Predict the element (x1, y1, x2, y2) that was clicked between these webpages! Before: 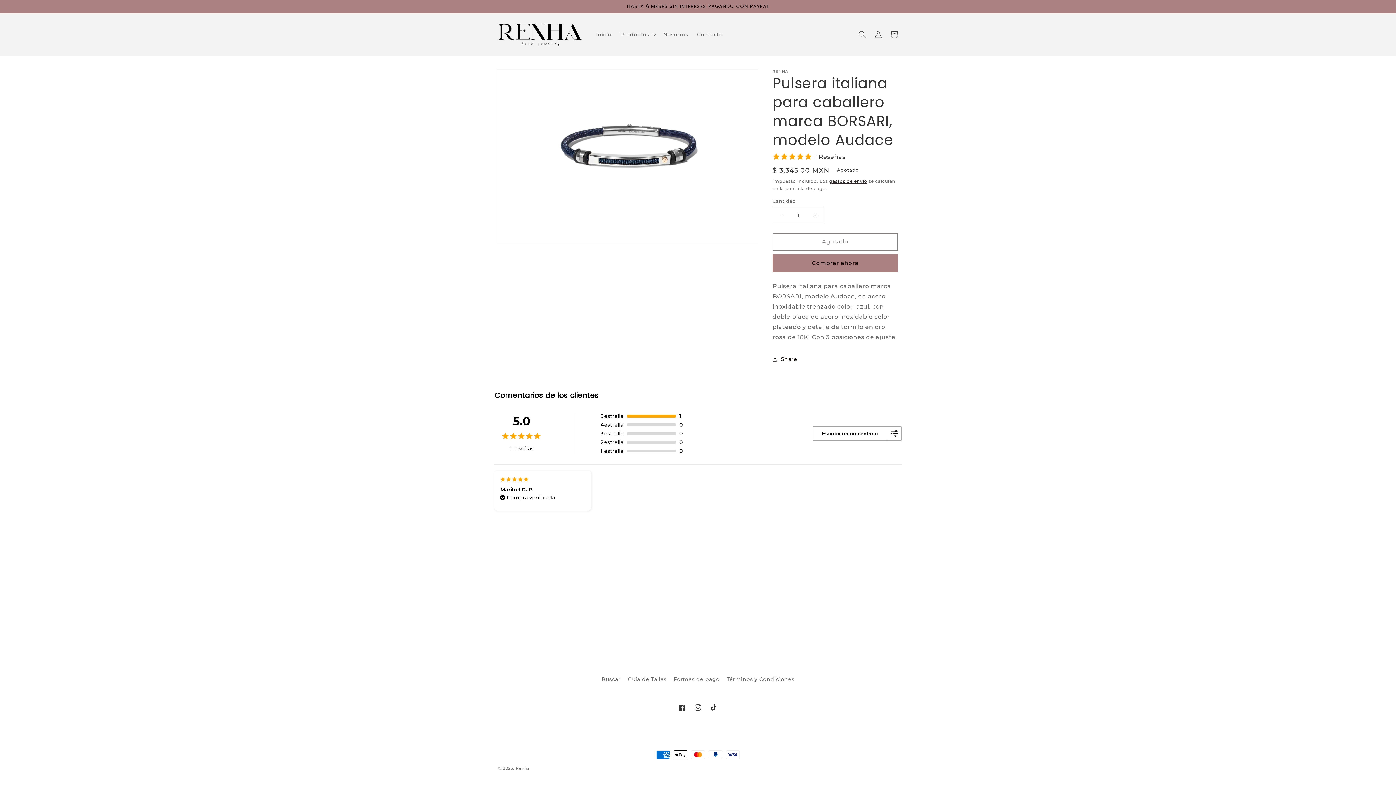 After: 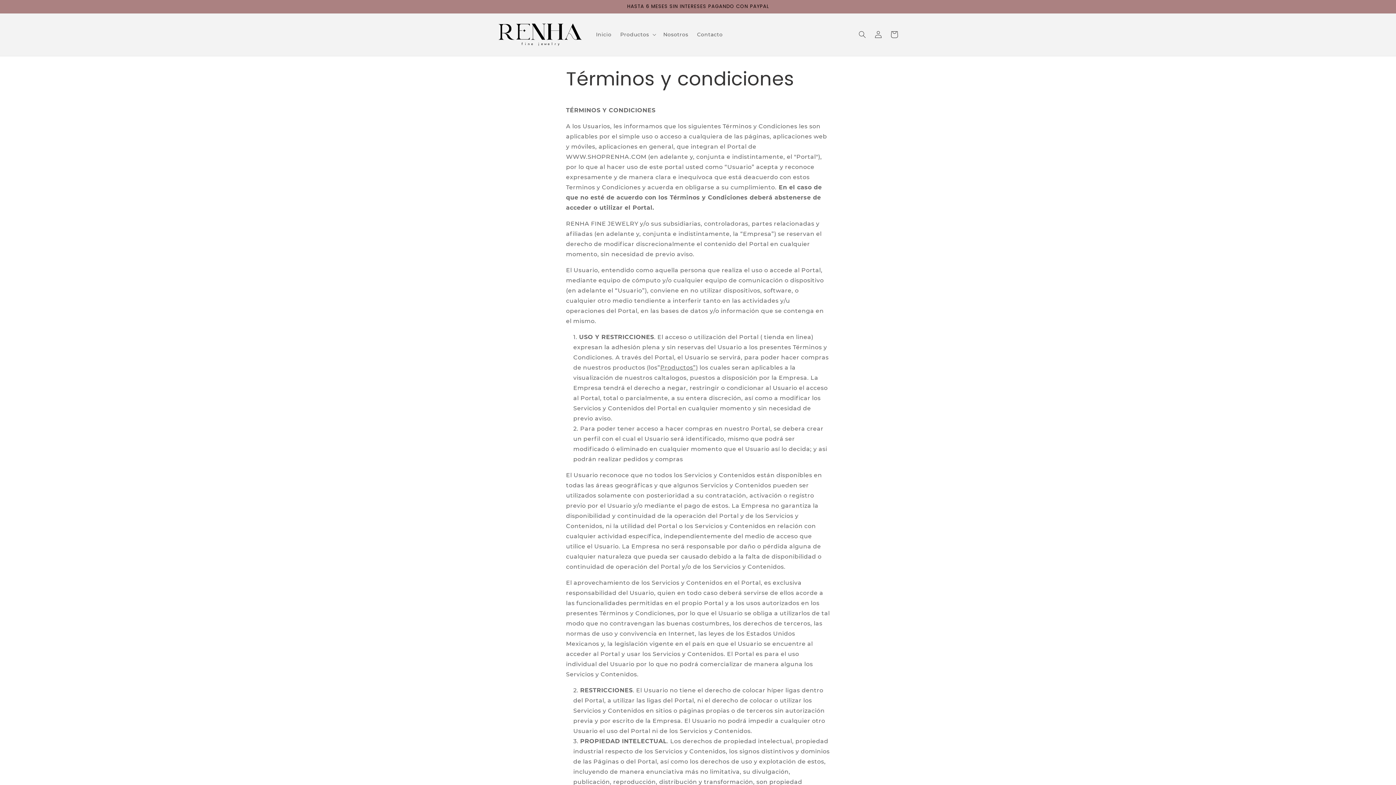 Action: bbox: (726, 673, 794, 686) label: Términos y Condiciones